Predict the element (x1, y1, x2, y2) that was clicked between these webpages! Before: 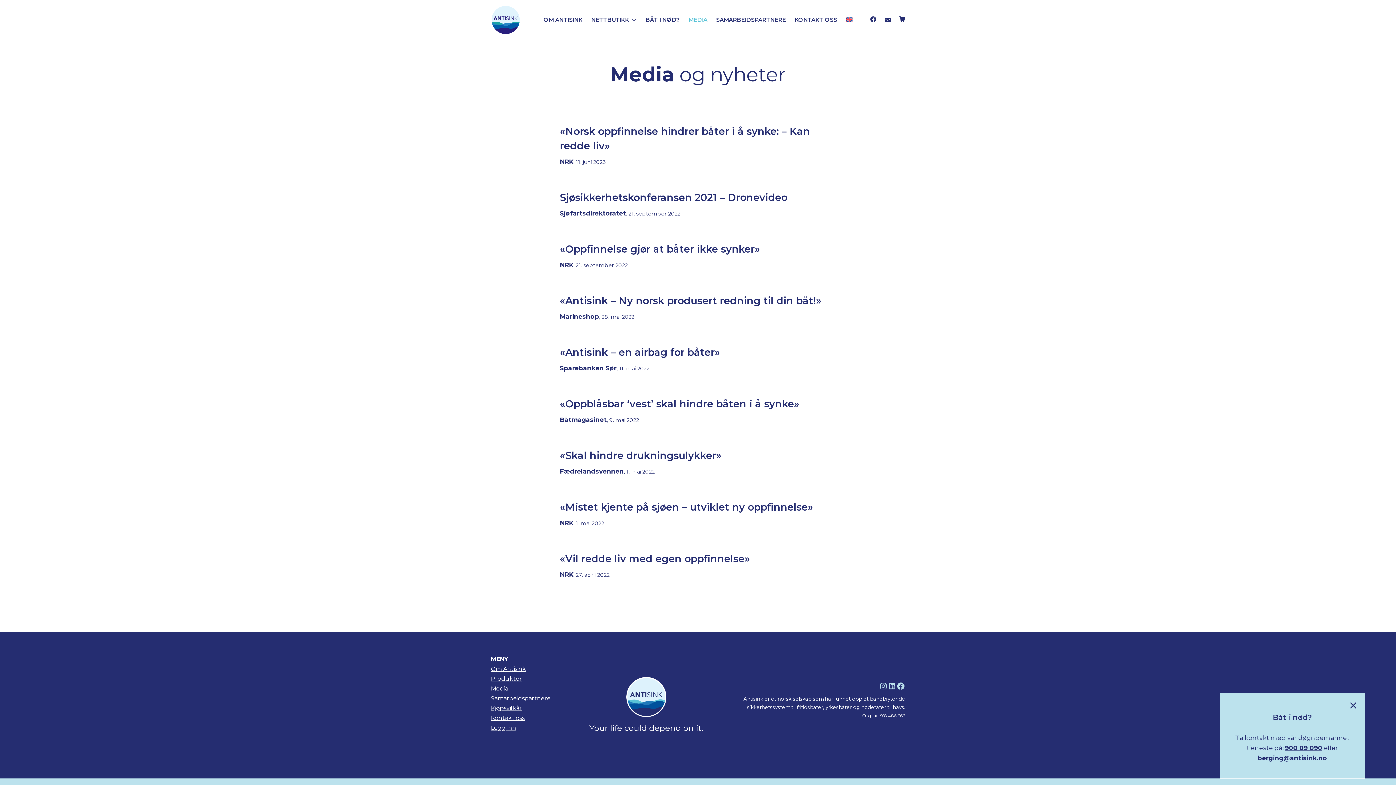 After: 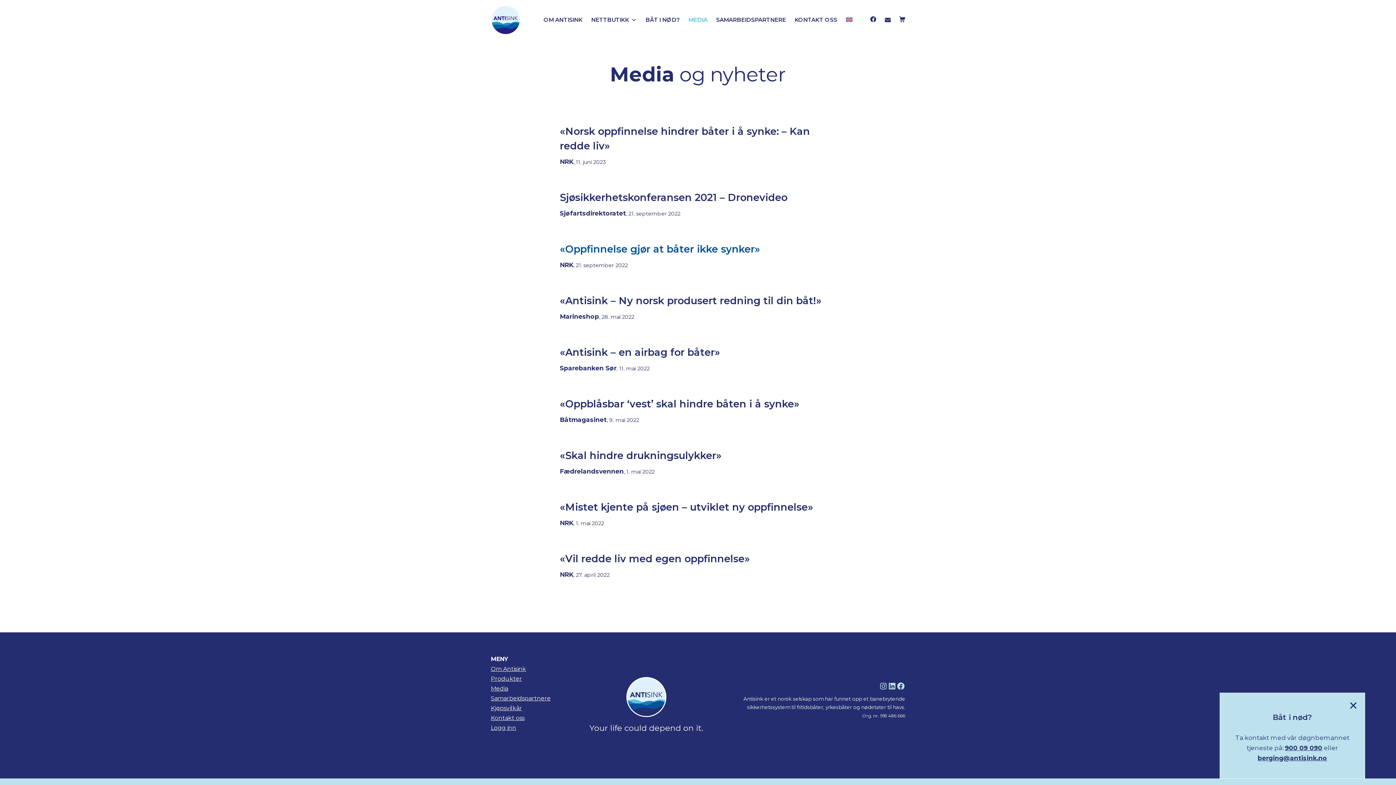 Action: label: «Oppfinnelse gjør at båter ikke synker» (opens in a new tab) bbox: (560, 243, 760, 255)